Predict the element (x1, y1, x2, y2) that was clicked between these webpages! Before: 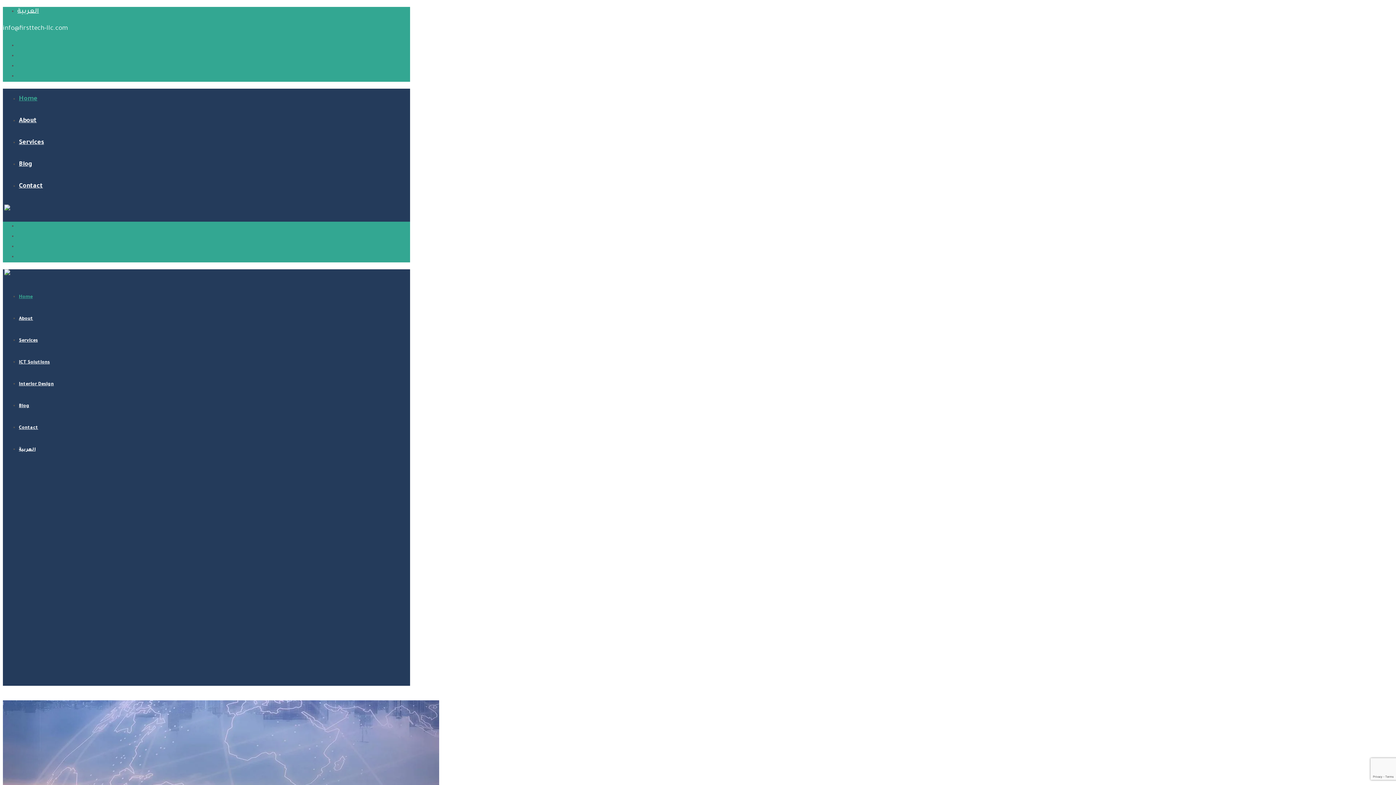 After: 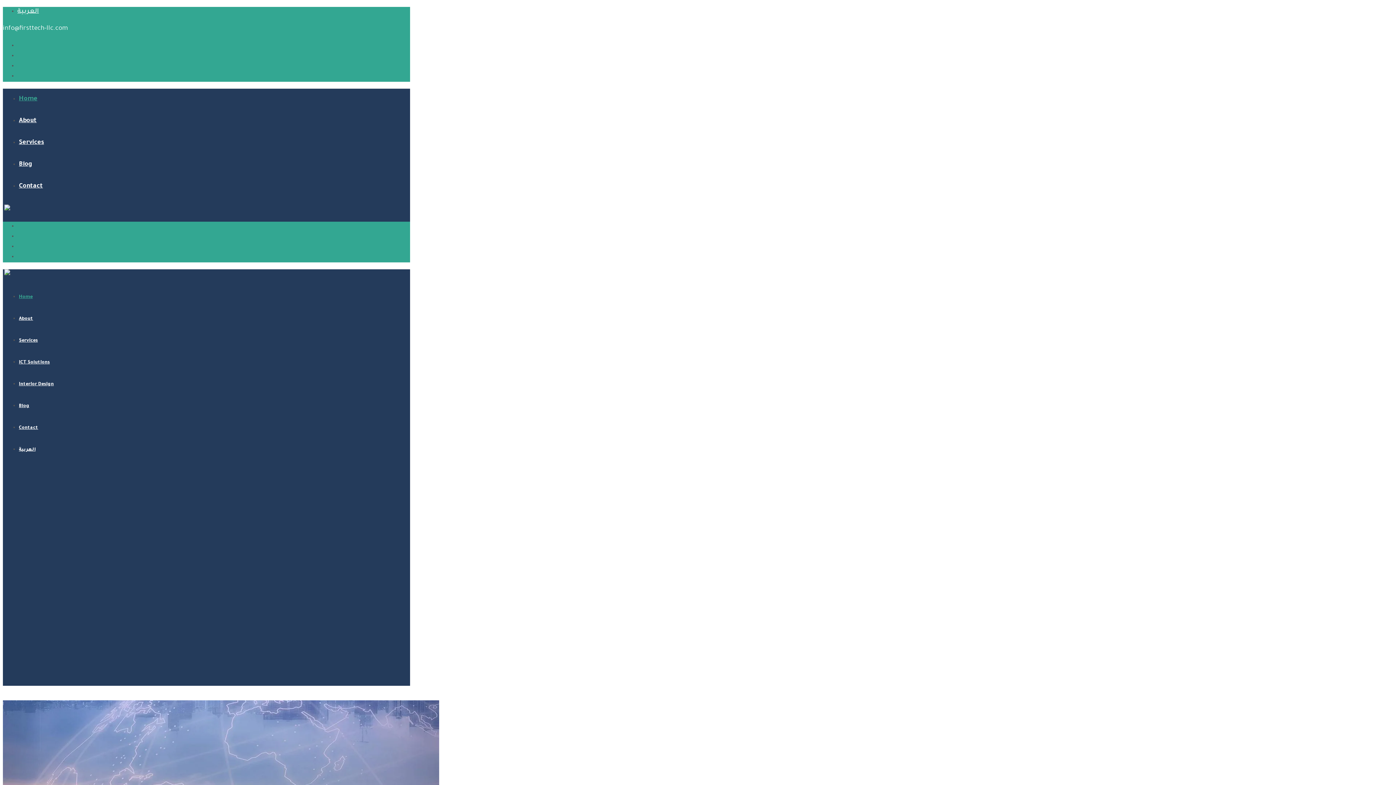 Action: bbox: (4, 270, 10, 277)